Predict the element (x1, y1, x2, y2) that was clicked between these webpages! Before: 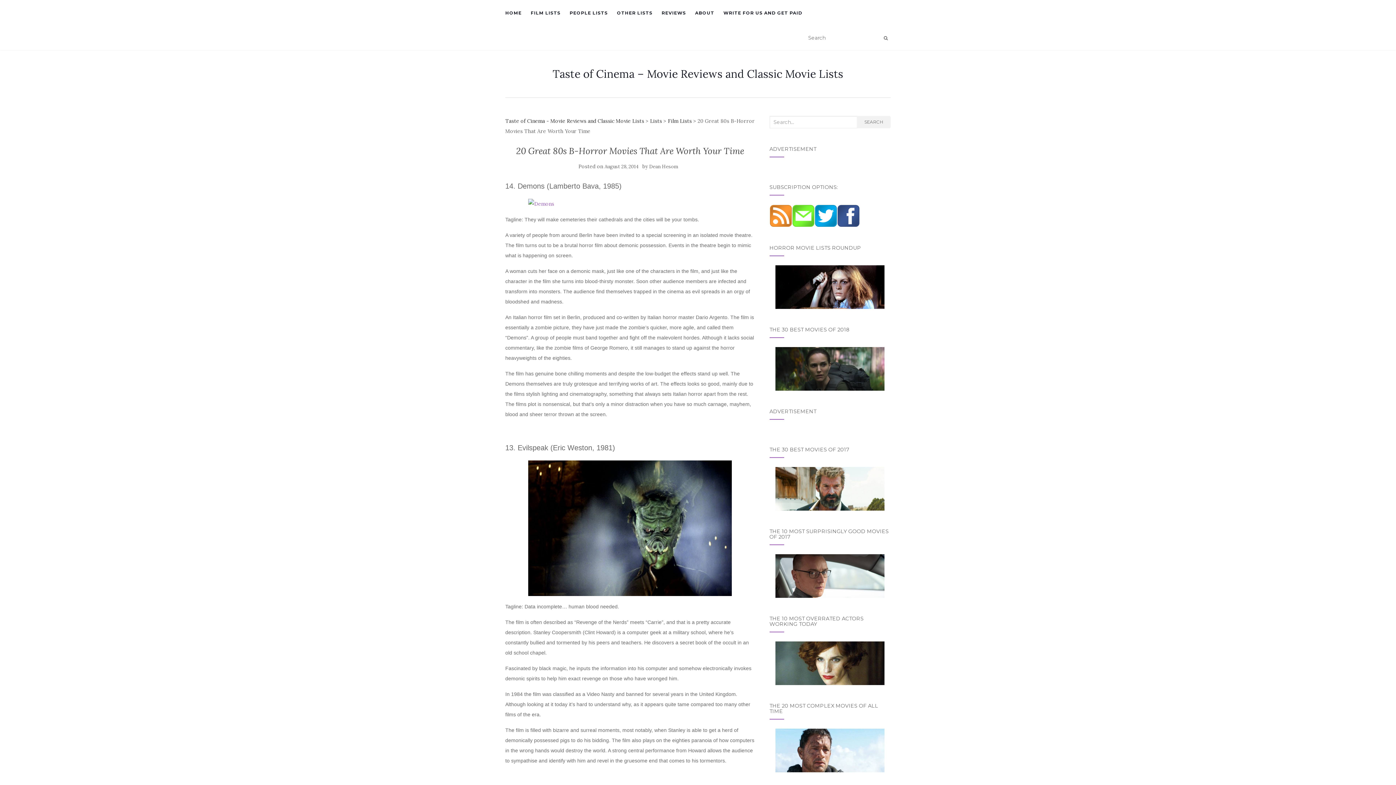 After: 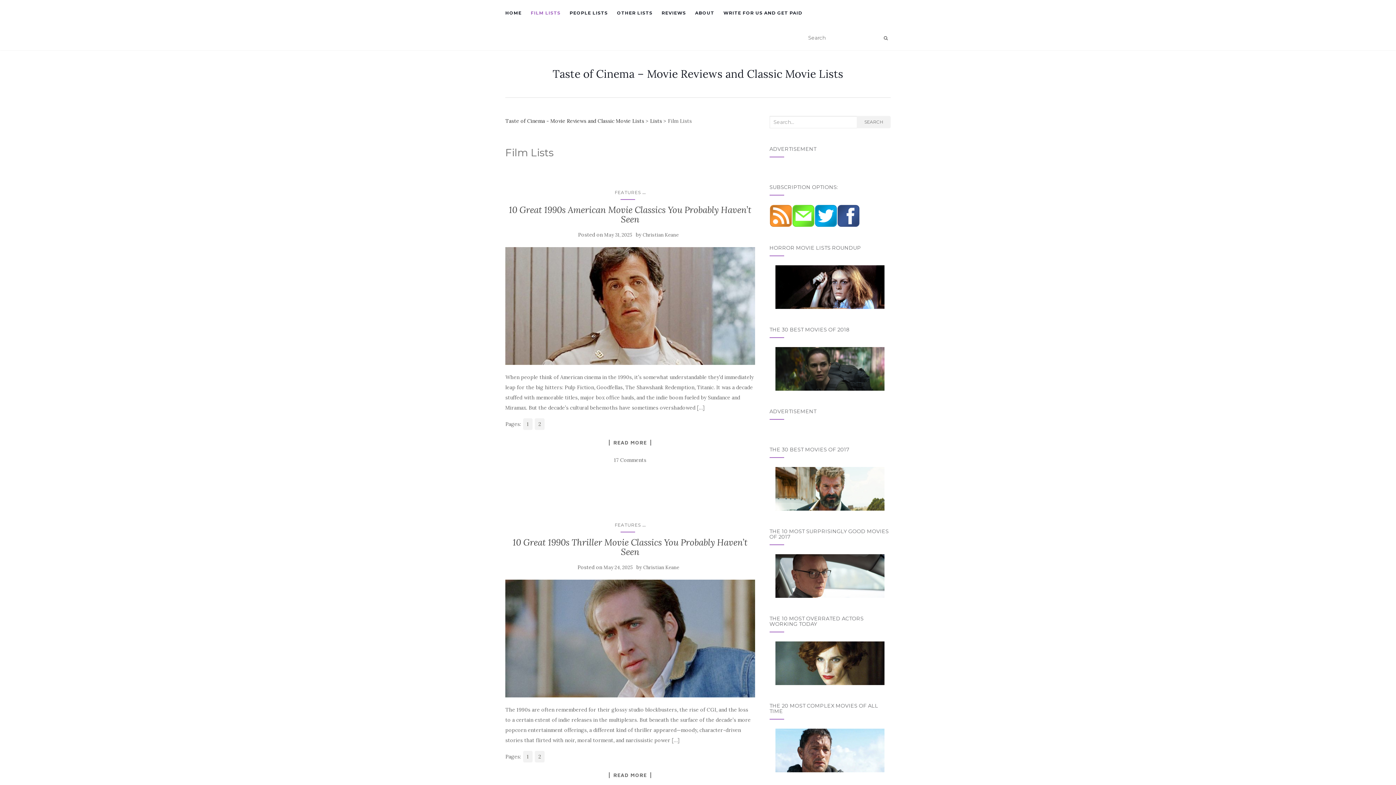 Action: label: Film Lists bbox: (668, 117, 692, 124)